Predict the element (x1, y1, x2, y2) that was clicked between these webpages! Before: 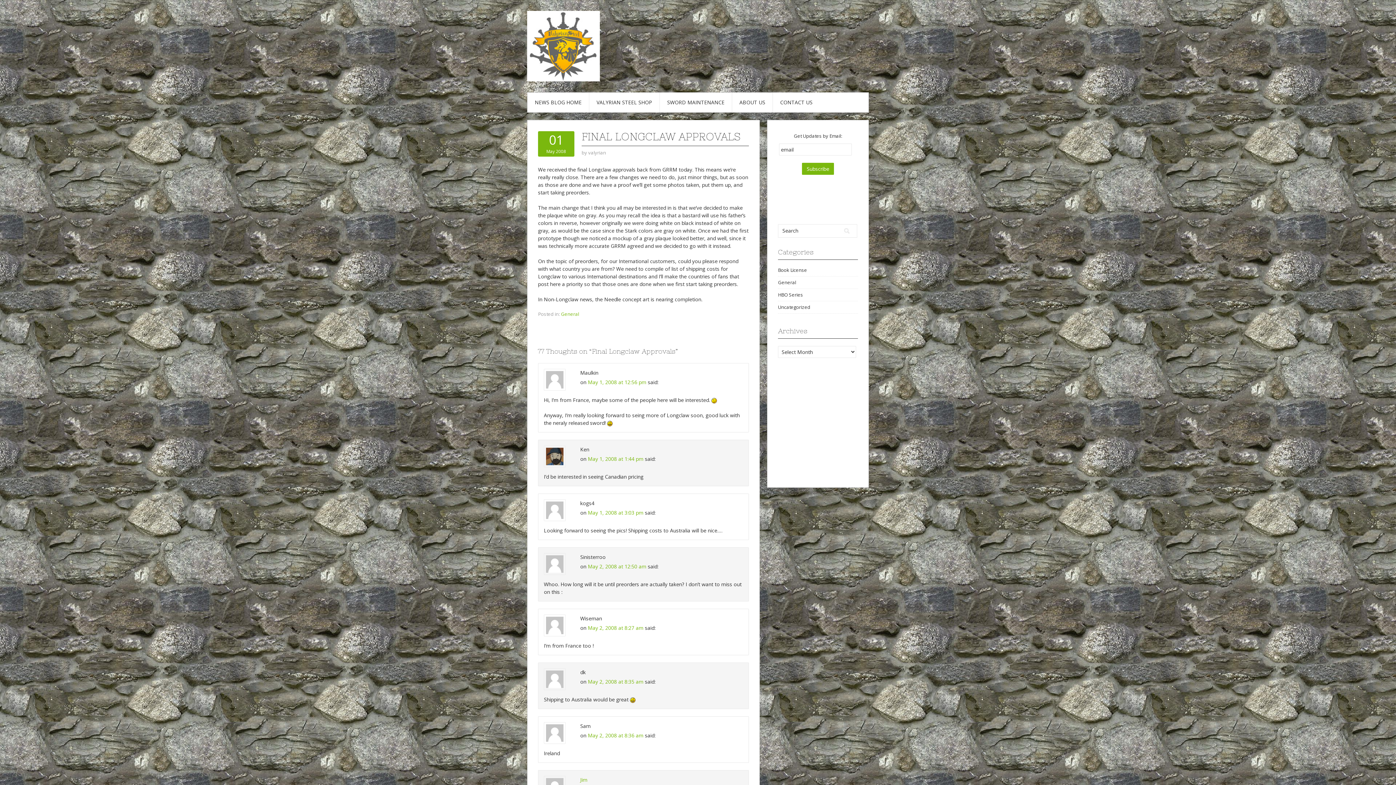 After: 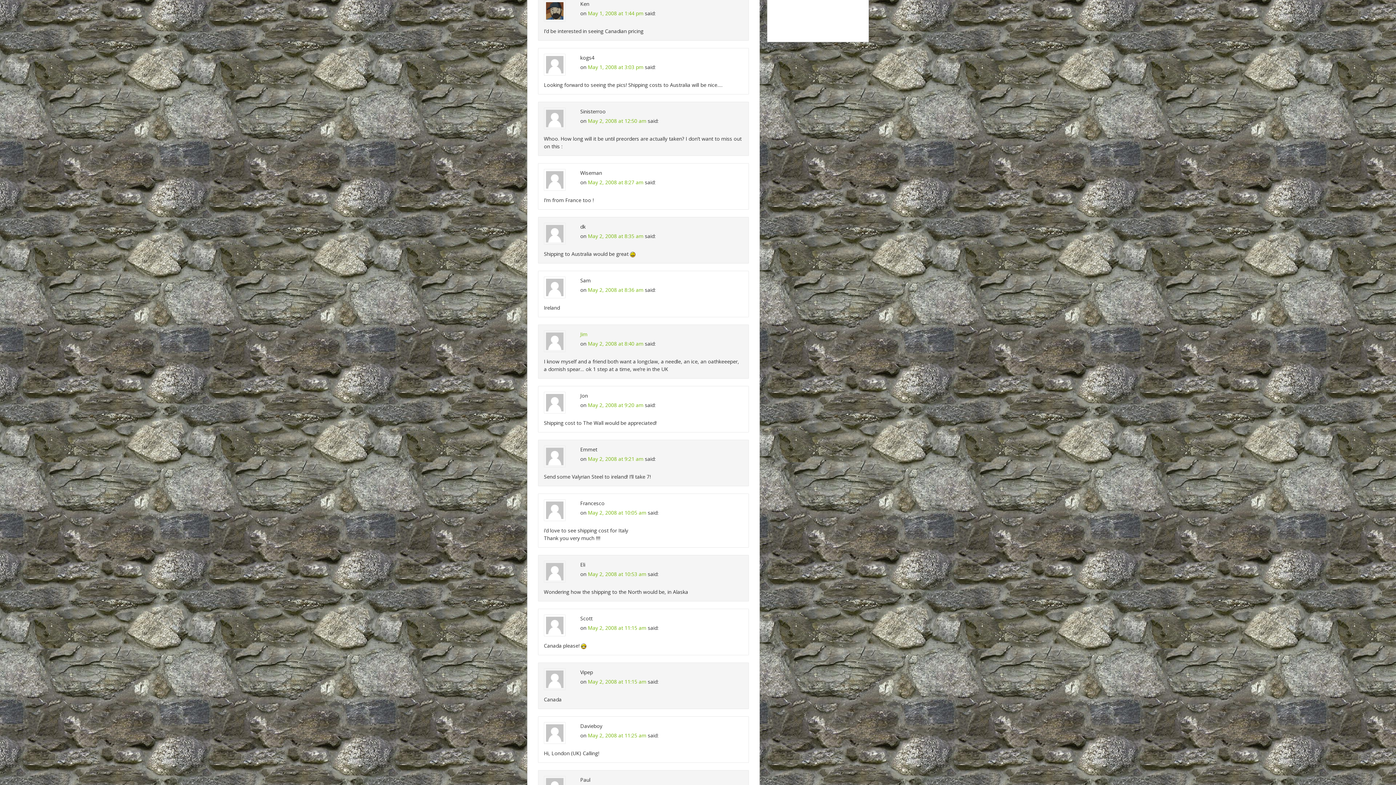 Action: label: May 1, 2008 at 1:44 pm bbox: (588, 455, 643, 462)